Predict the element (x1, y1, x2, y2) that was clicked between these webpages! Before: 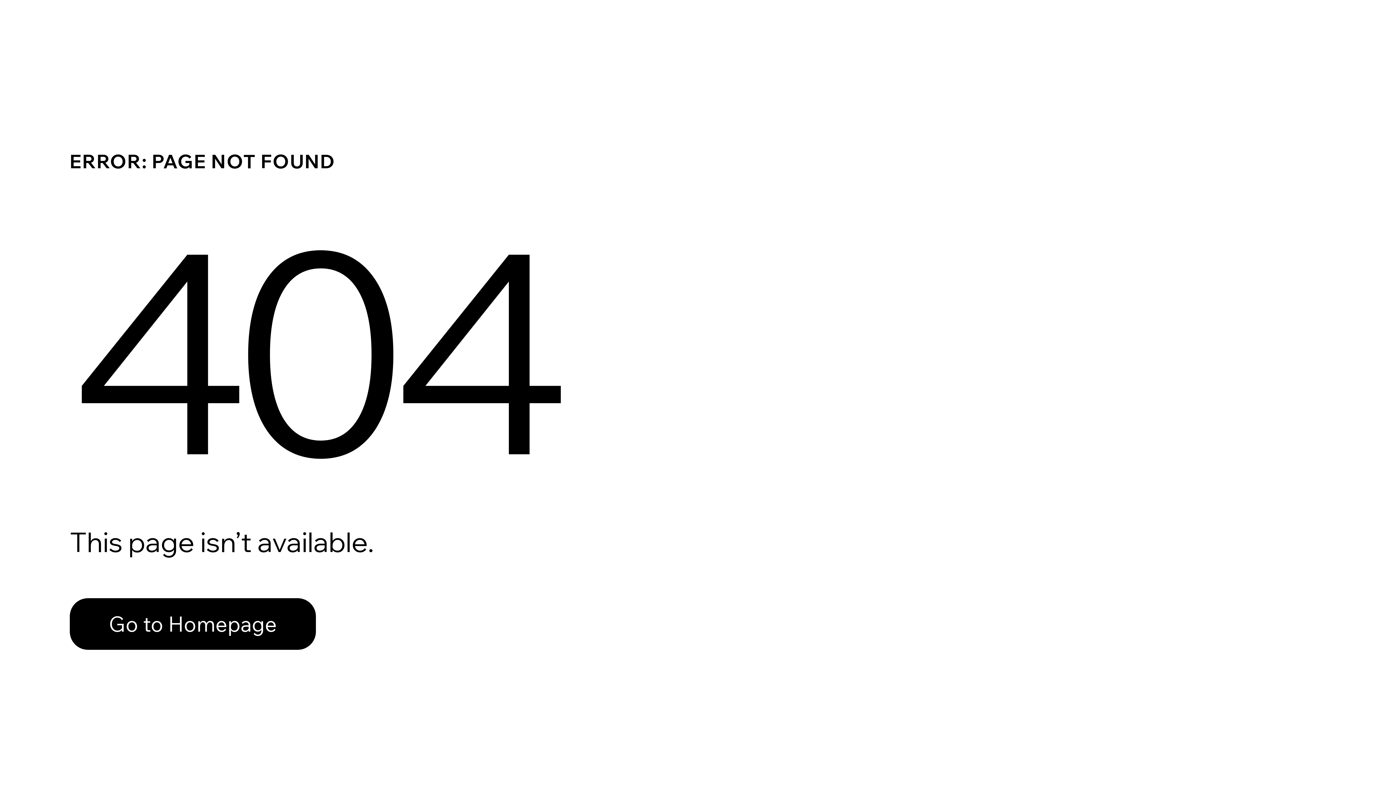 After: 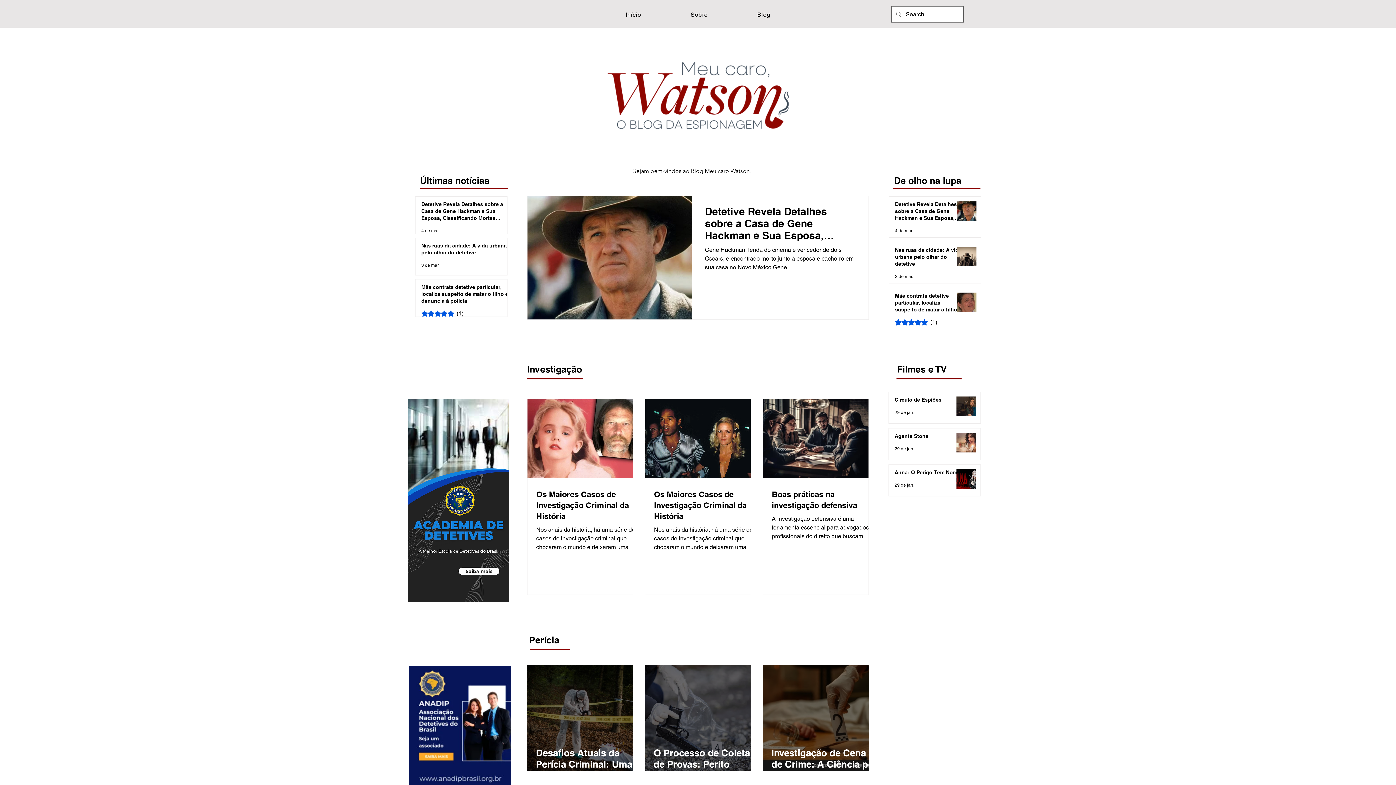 Action: bbox: (69, 598, 316, 650) label: Go to Homepage